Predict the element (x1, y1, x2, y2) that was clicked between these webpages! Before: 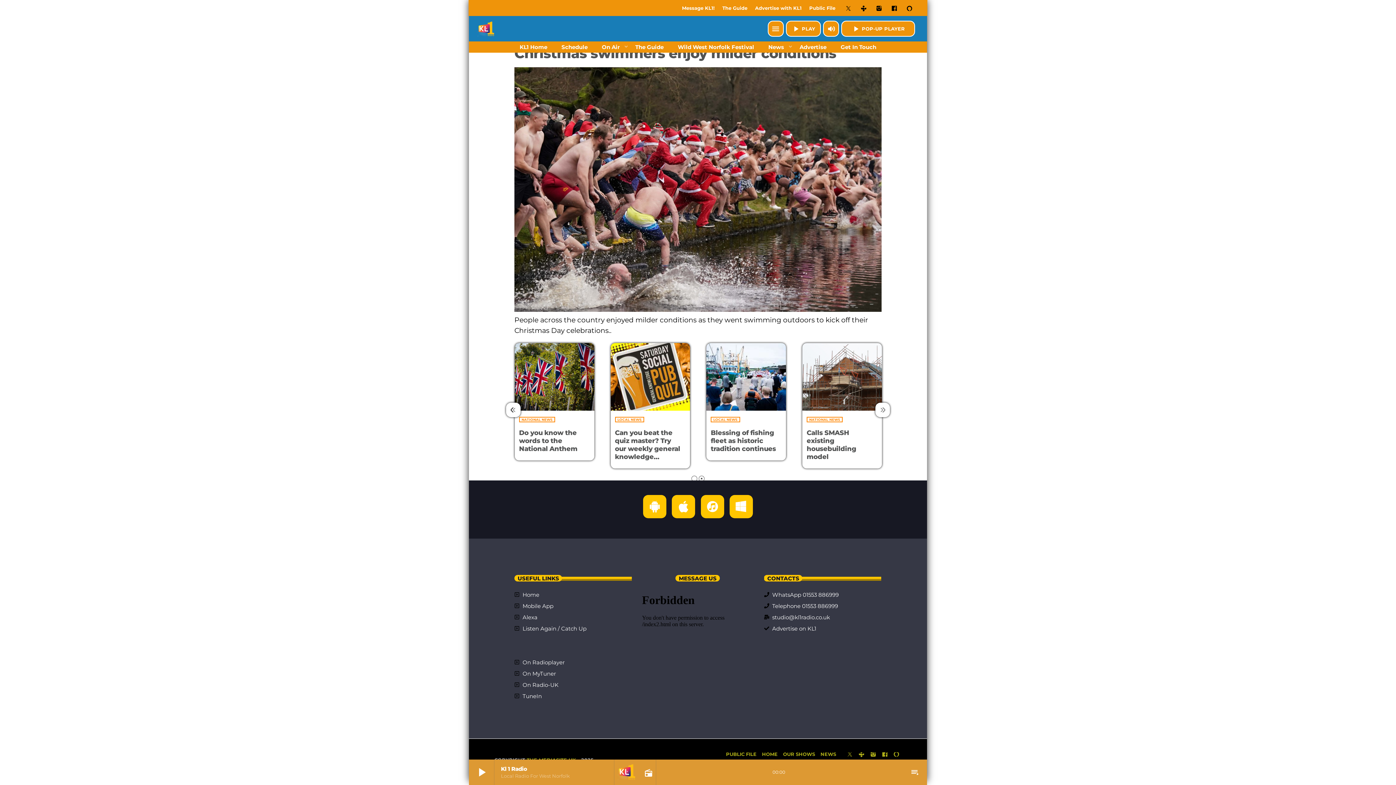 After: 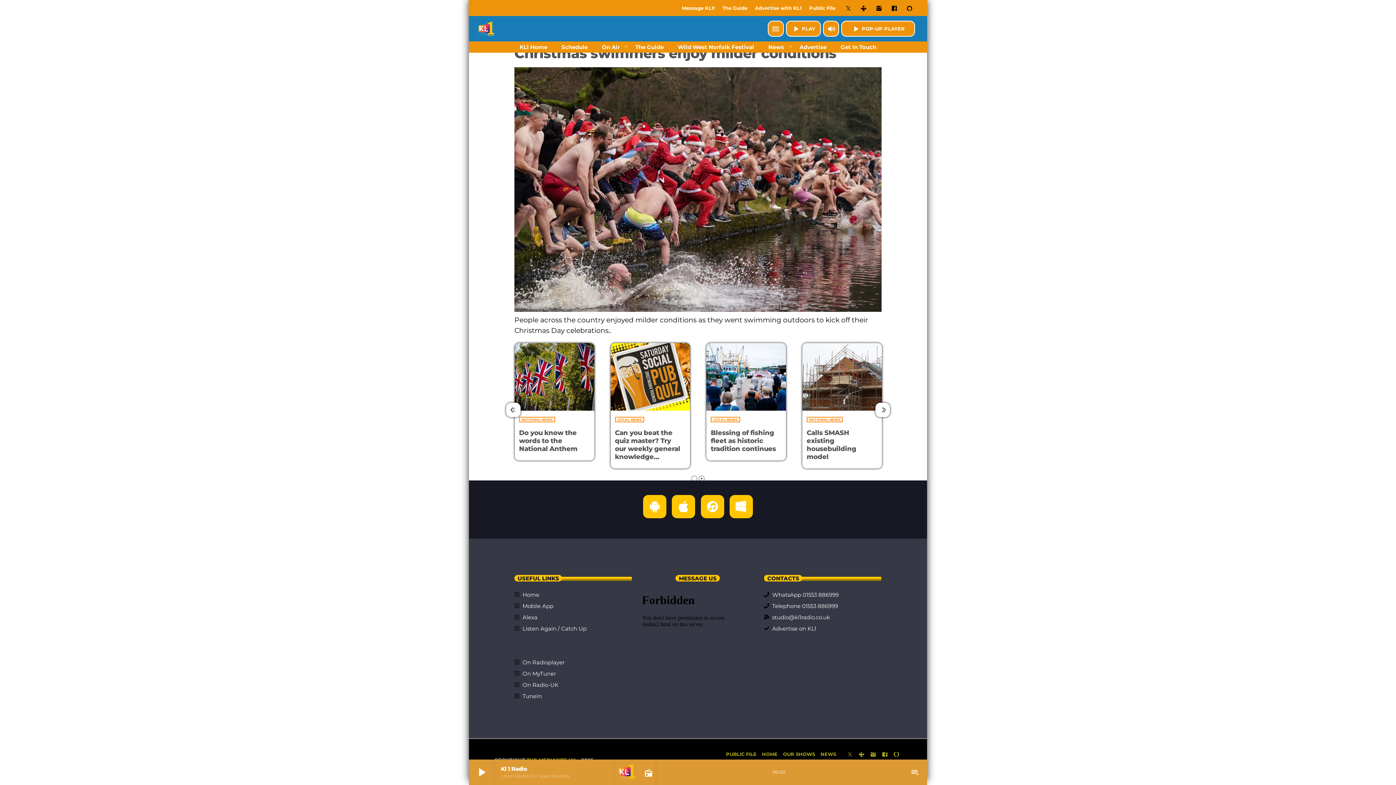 Action: bbox: (875, 403, 891, 417)